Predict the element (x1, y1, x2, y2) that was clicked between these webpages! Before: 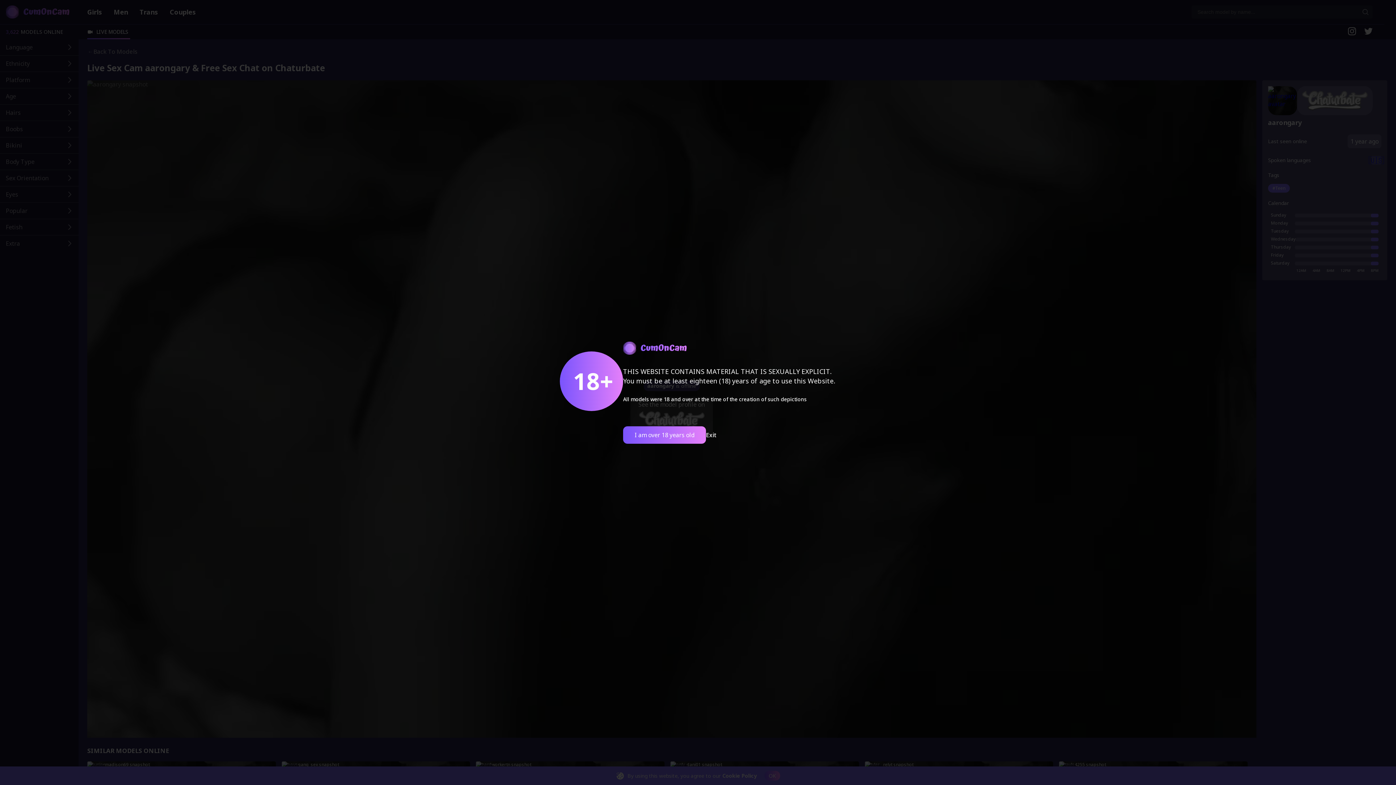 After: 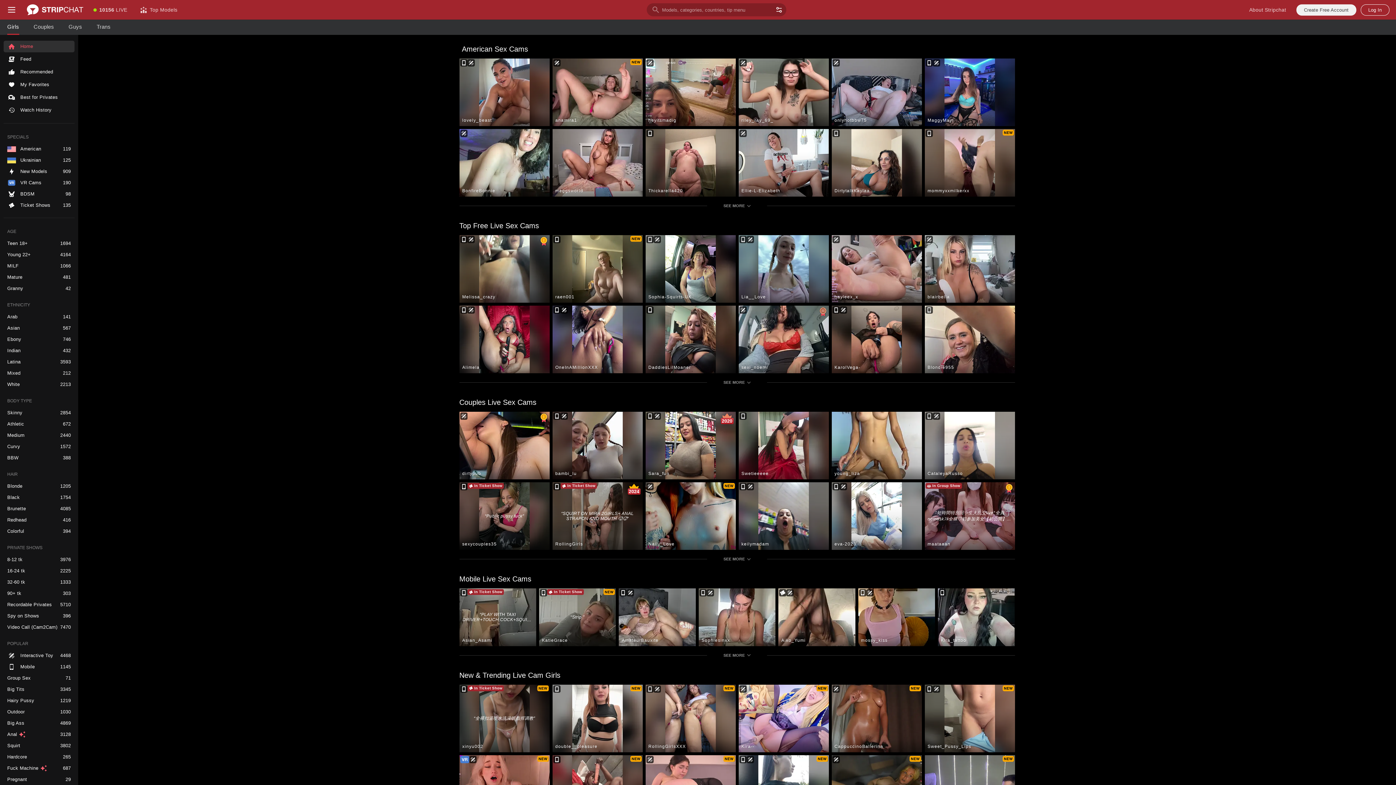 Action: label: Exit bbox: (706, 431, 716, 438)